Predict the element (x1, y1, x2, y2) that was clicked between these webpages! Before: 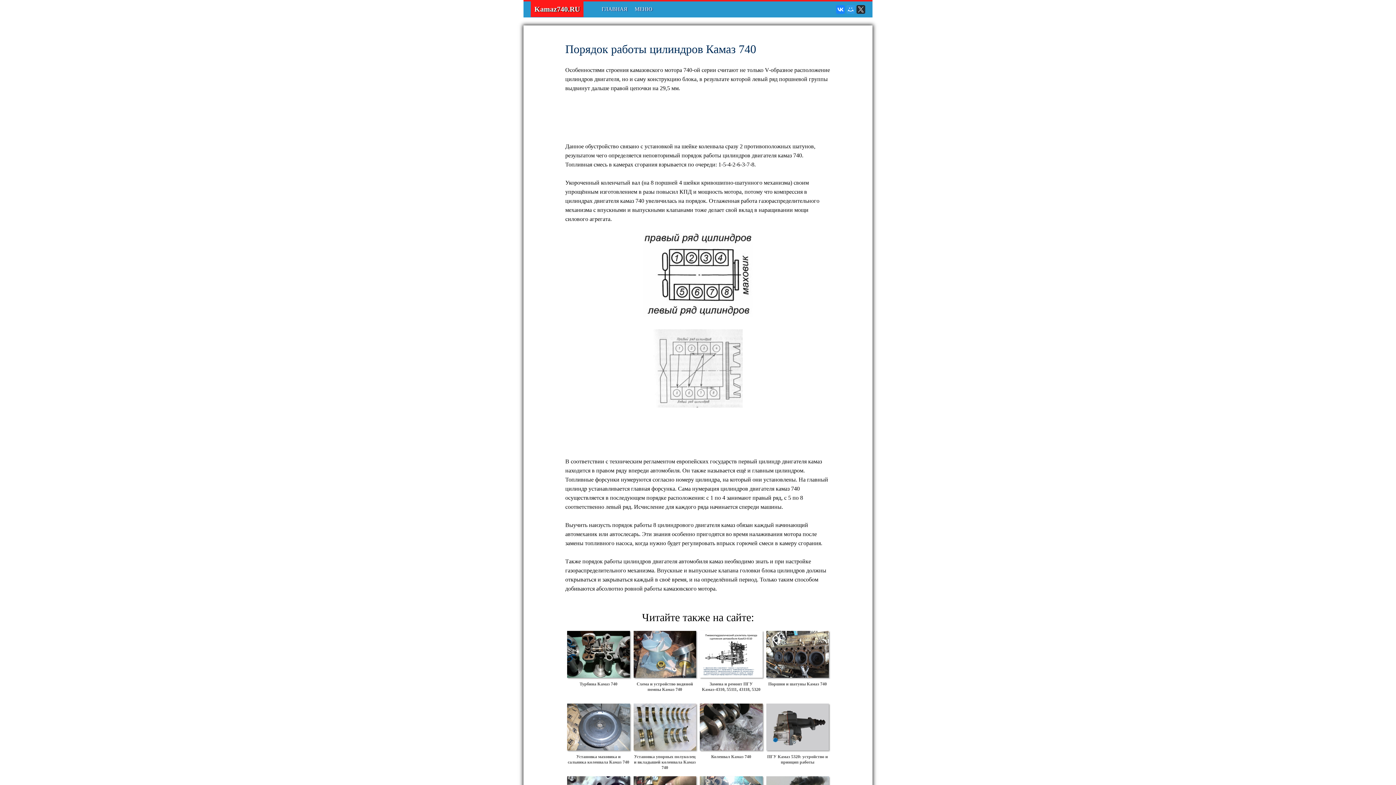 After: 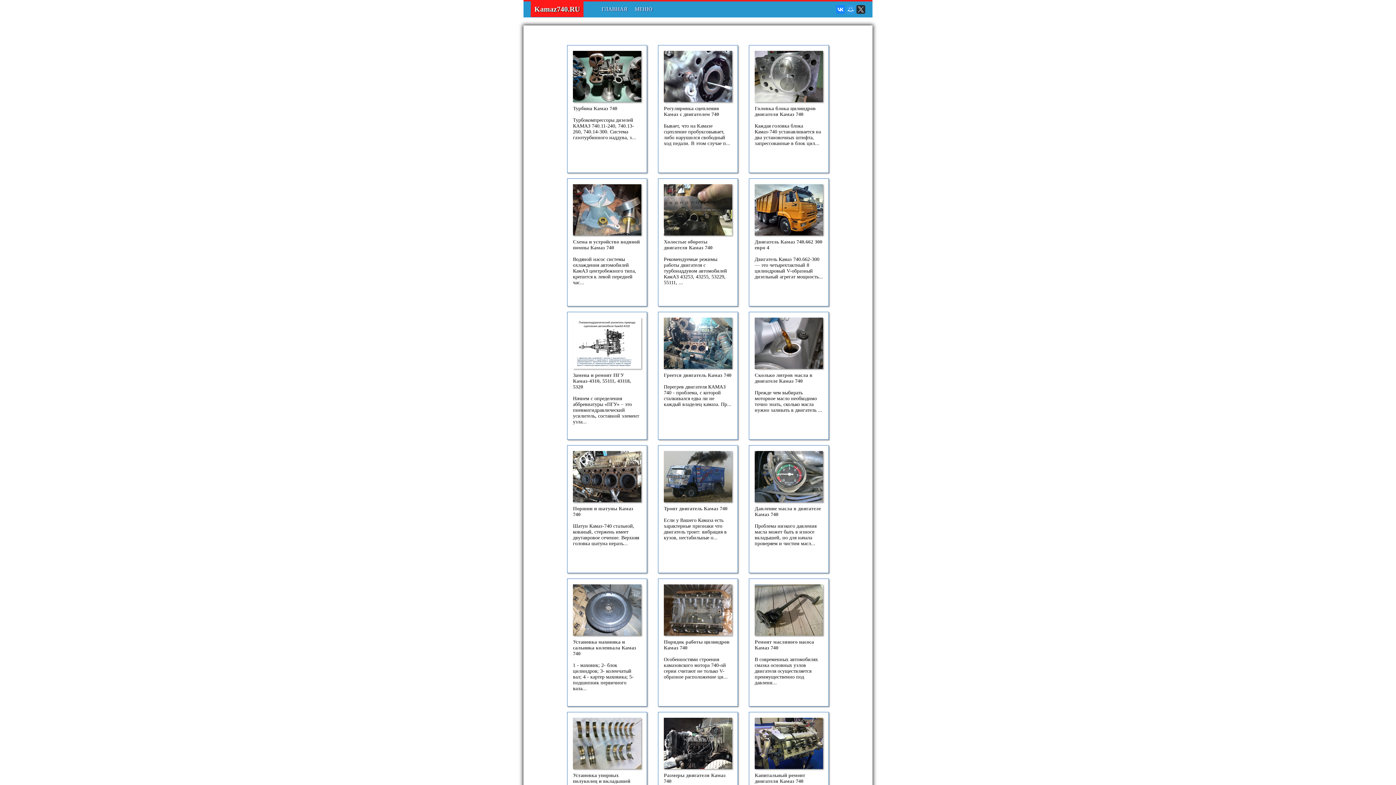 Action: bbox: (530, 1, 583, 17) label: Kamaz740.RU